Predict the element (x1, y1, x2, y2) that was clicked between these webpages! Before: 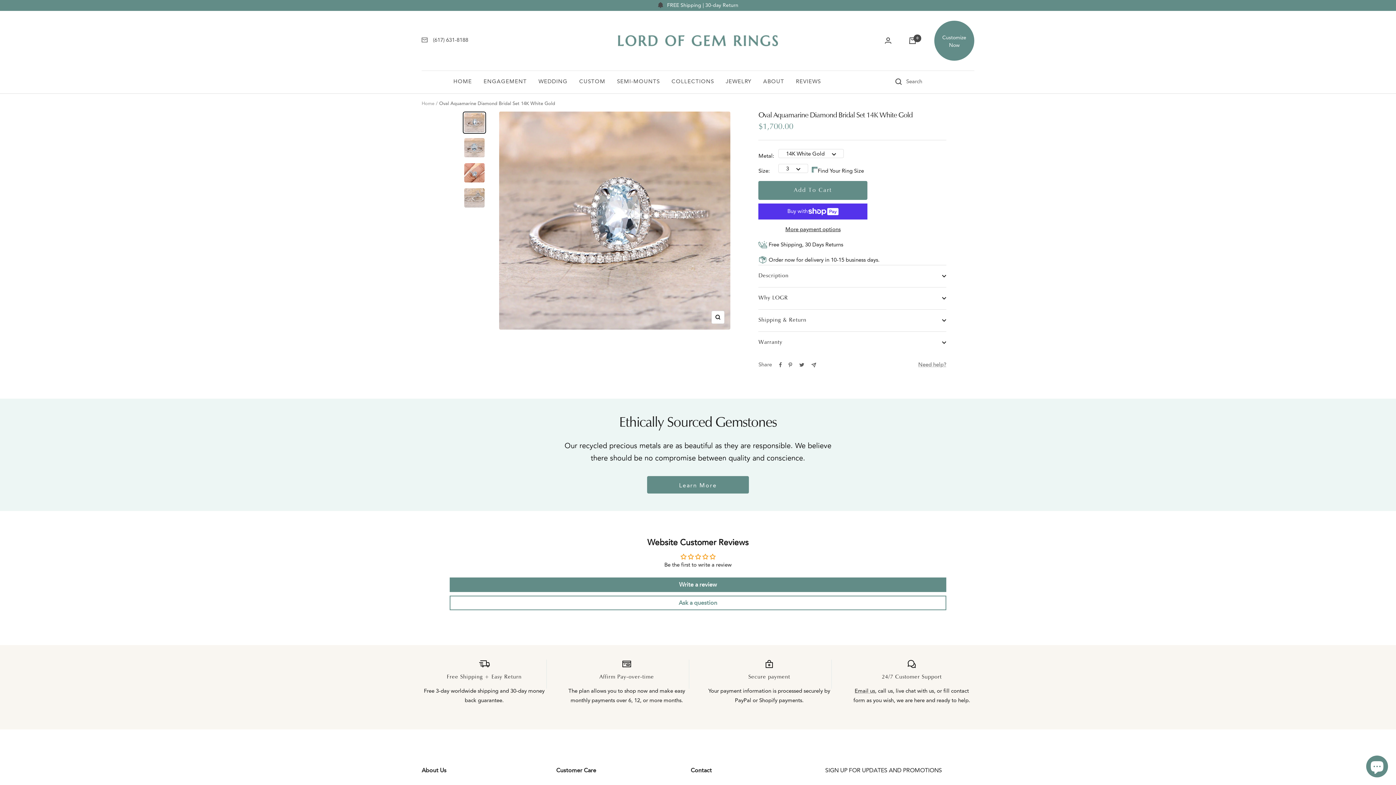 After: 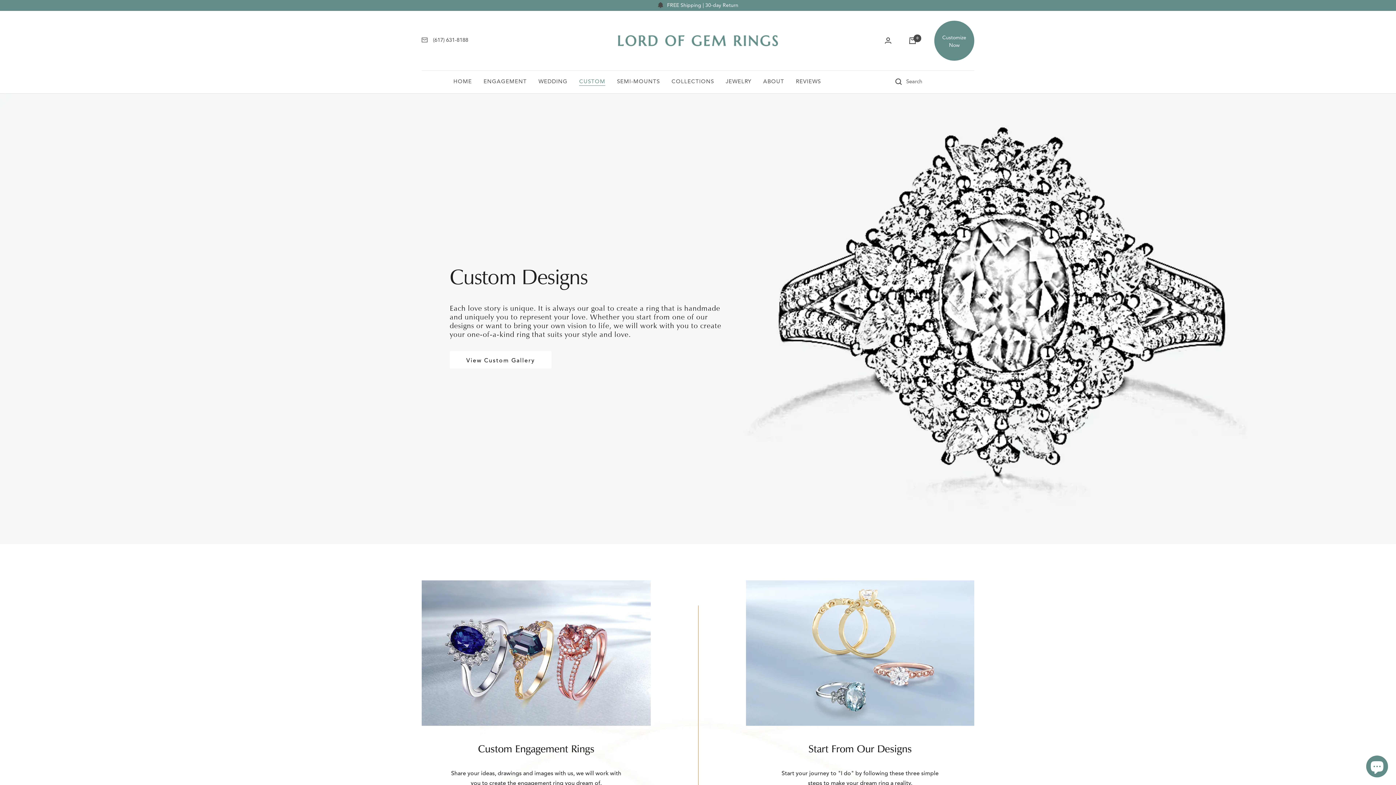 Action: label: CUSTOM bbox: (579, 77, 605, 86)